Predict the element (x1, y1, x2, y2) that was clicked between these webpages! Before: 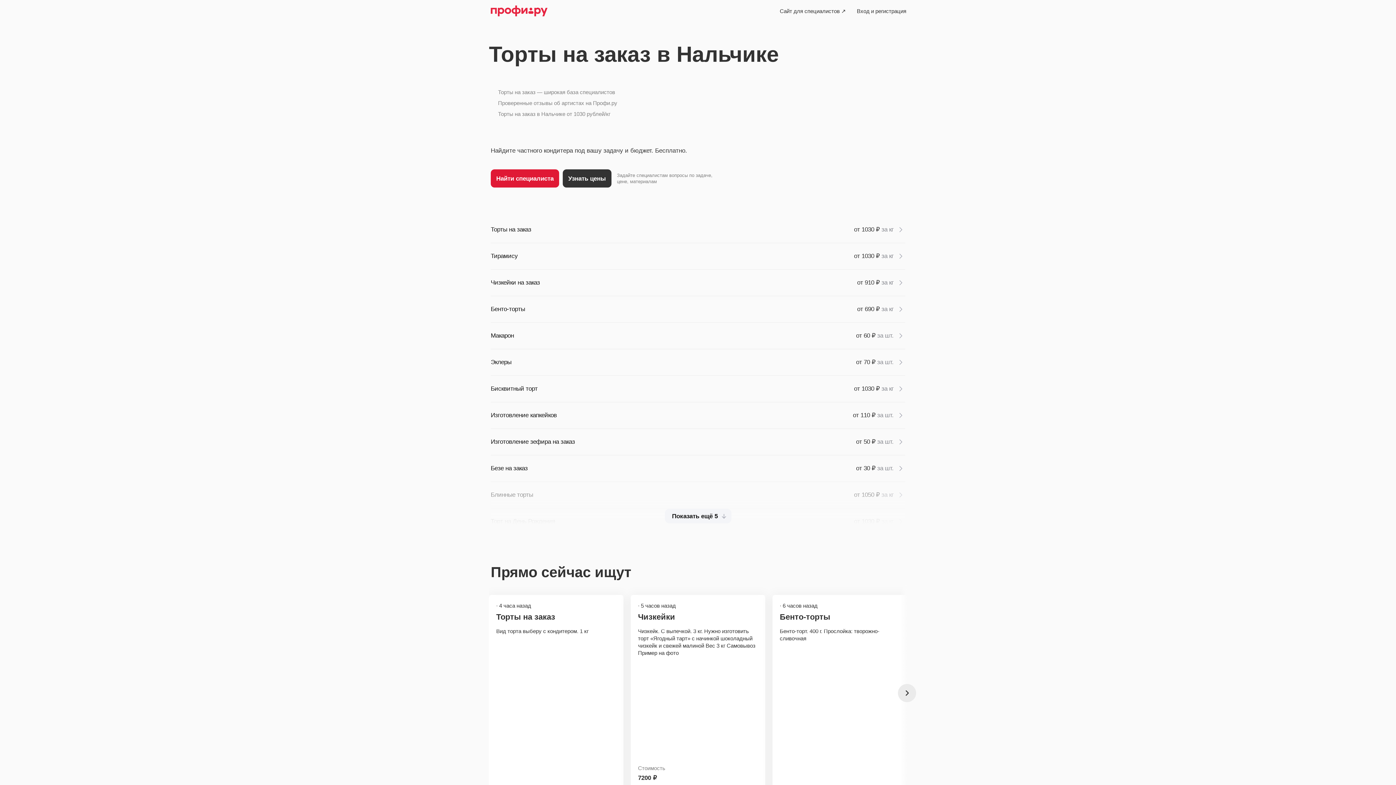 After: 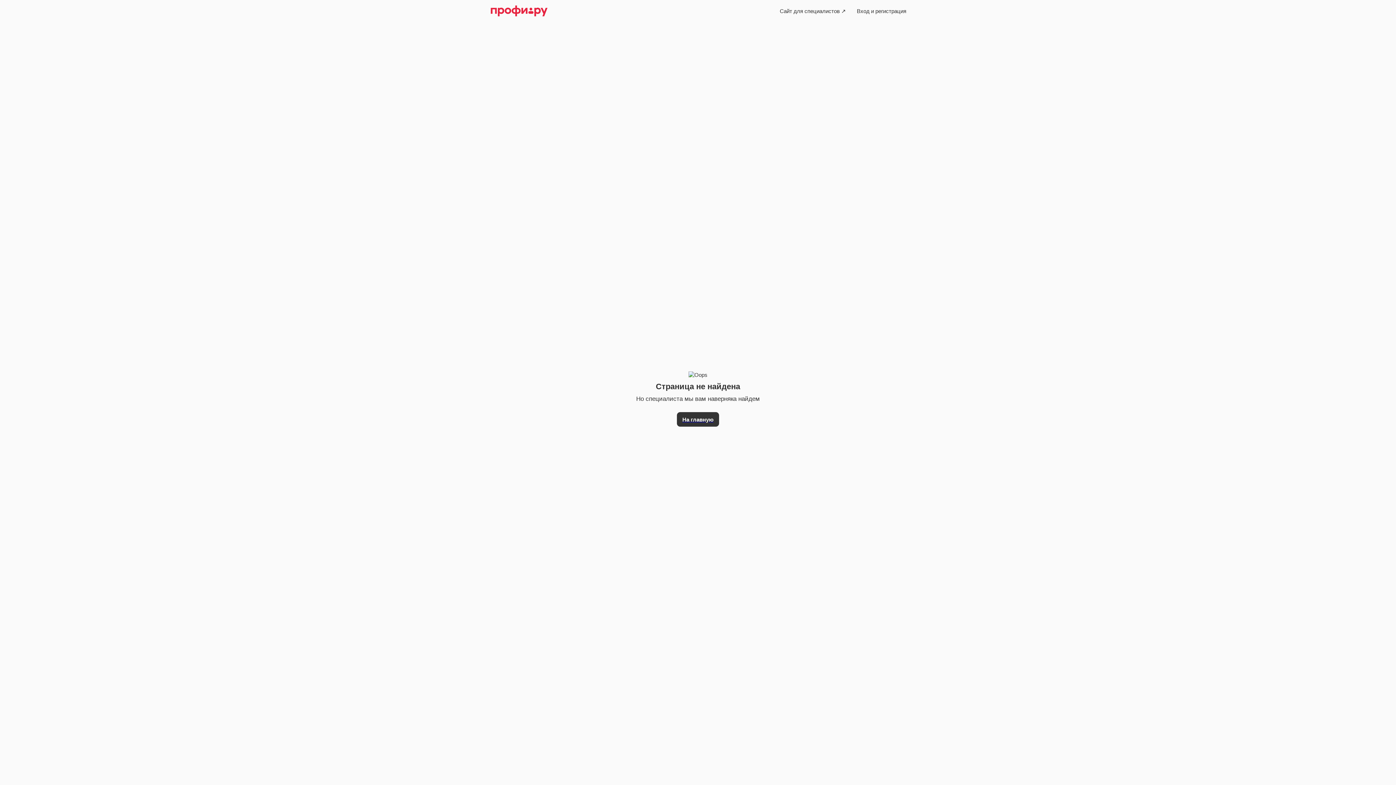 Action: label: Вход и регистрация bbox: (851, 3, 912, 18)